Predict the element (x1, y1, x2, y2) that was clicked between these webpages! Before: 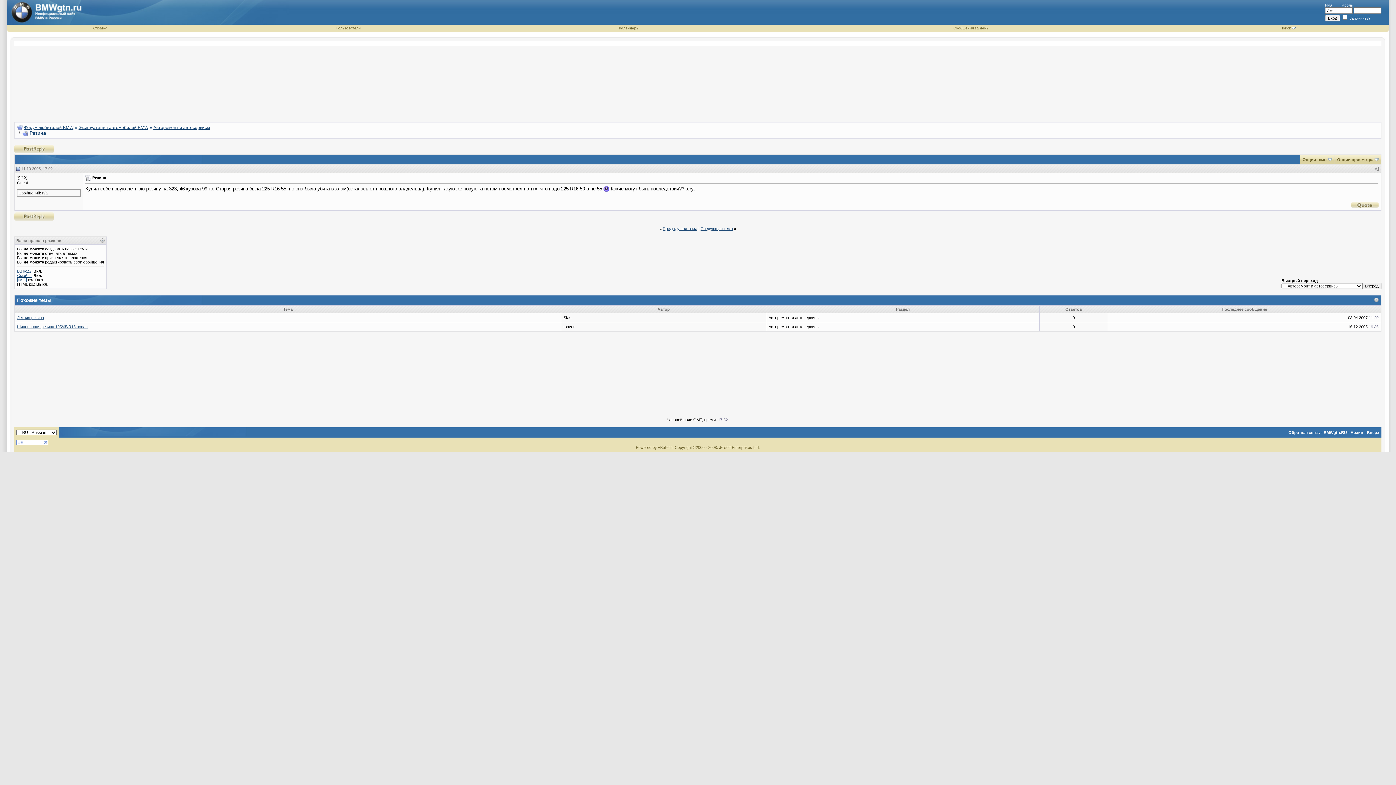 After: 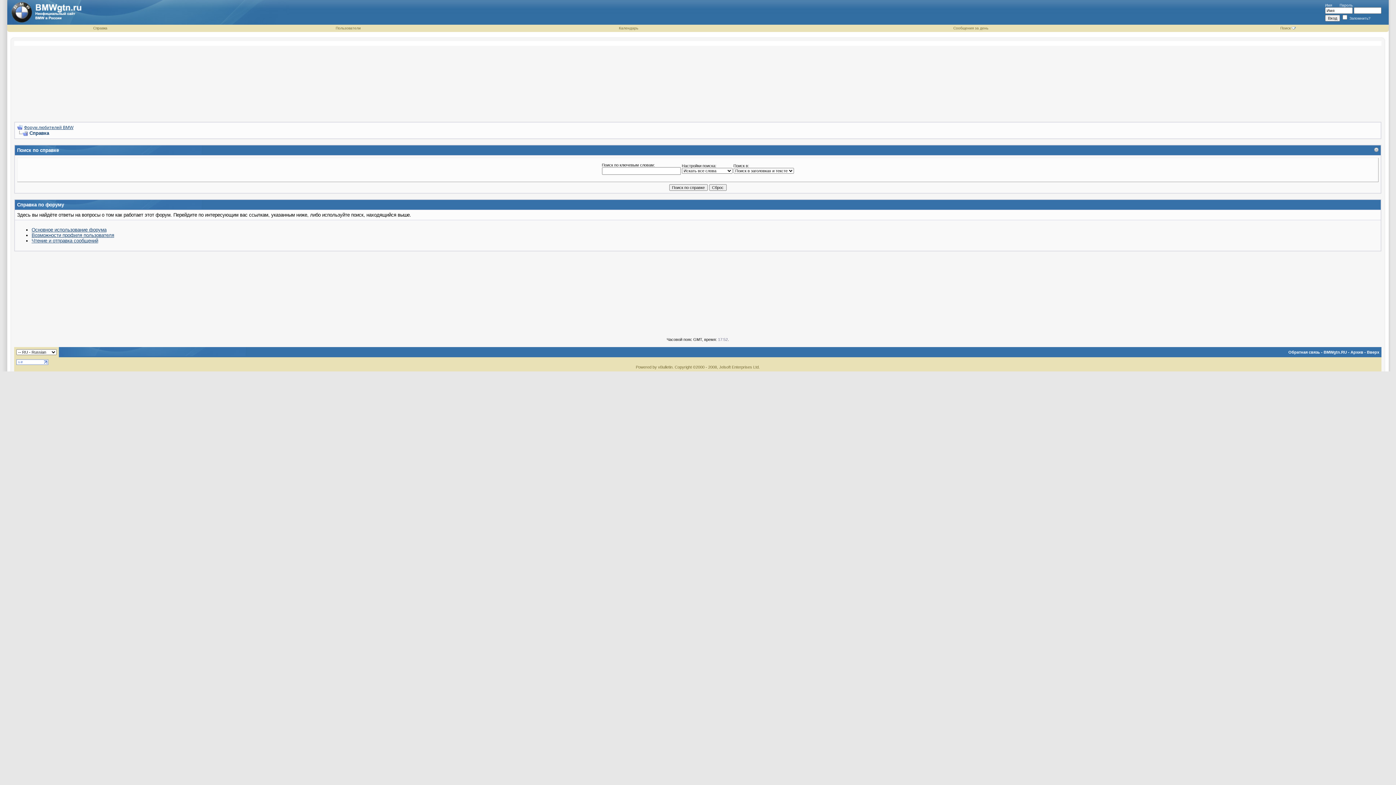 Action: bbox: (93, 26, 107, 30) label: Справка